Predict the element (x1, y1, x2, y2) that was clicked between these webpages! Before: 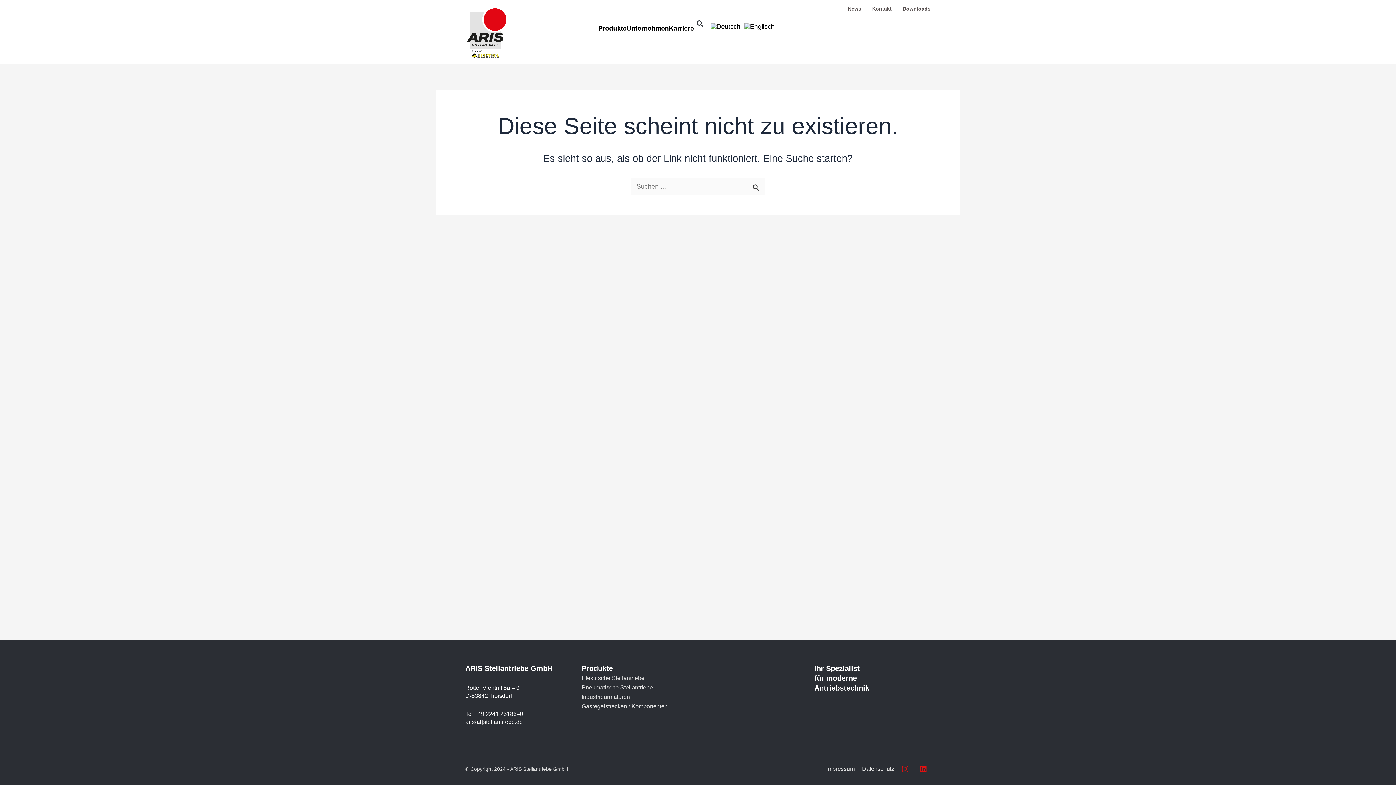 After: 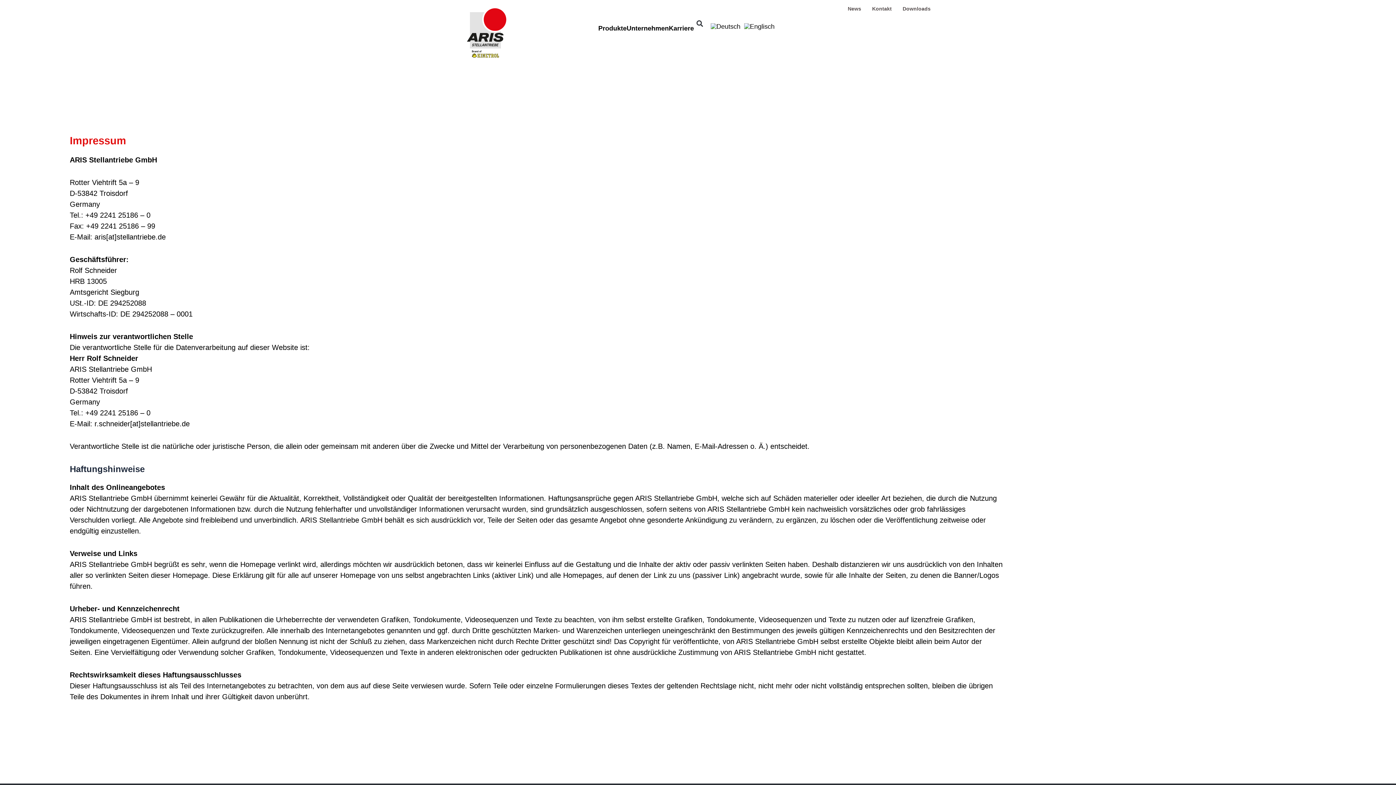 Action: label: Impressum bbox: (822, 760, 858, 778)